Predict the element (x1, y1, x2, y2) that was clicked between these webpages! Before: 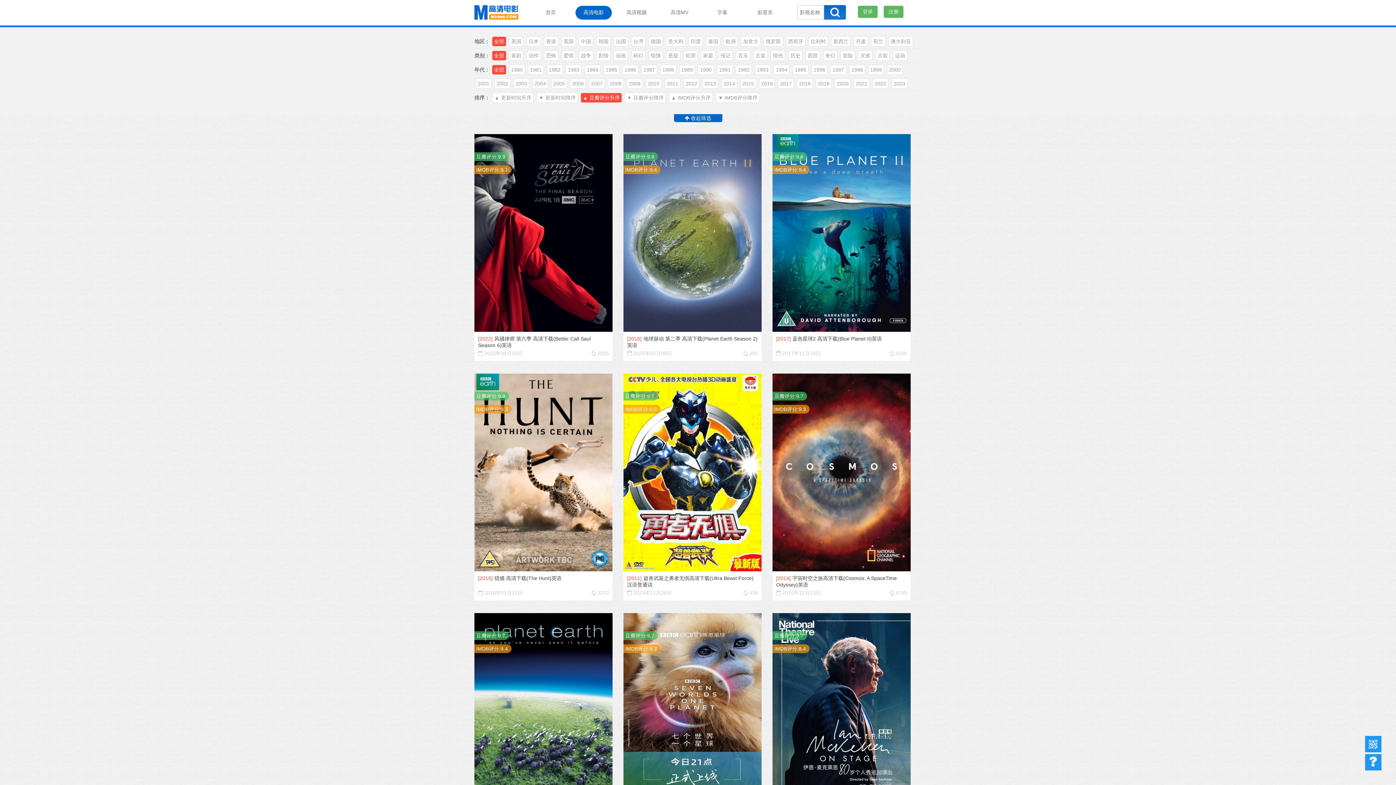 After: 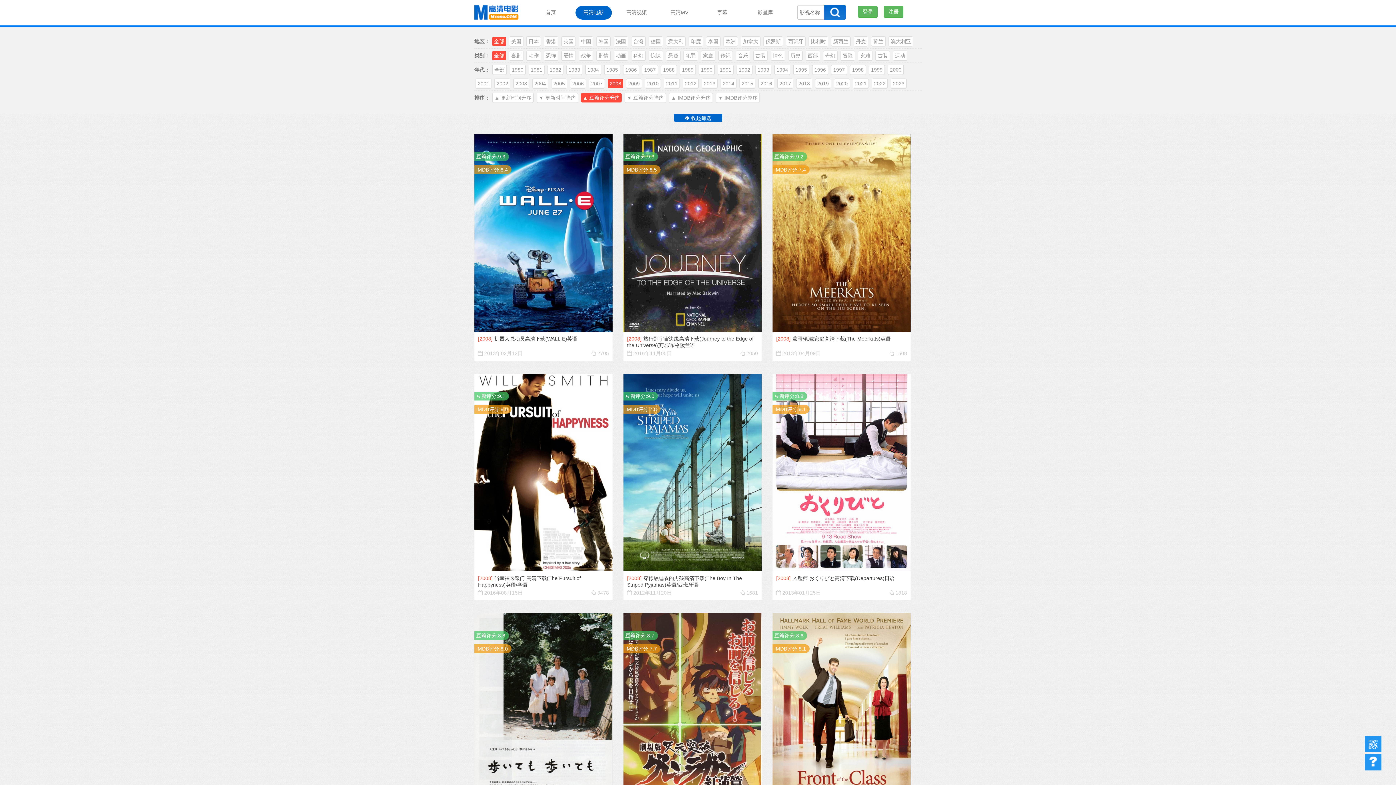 Action: bbox: (608, 78, 624, 88) label: 2008